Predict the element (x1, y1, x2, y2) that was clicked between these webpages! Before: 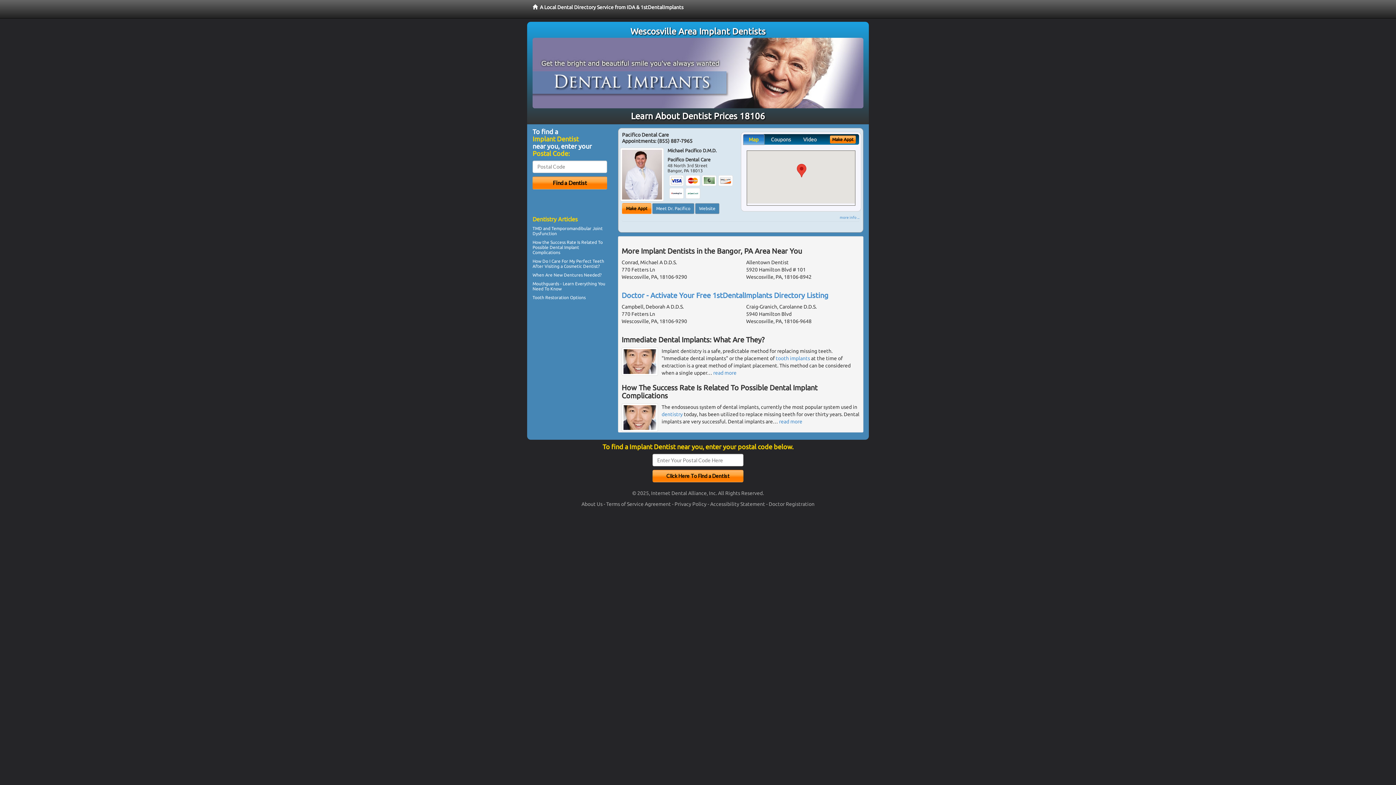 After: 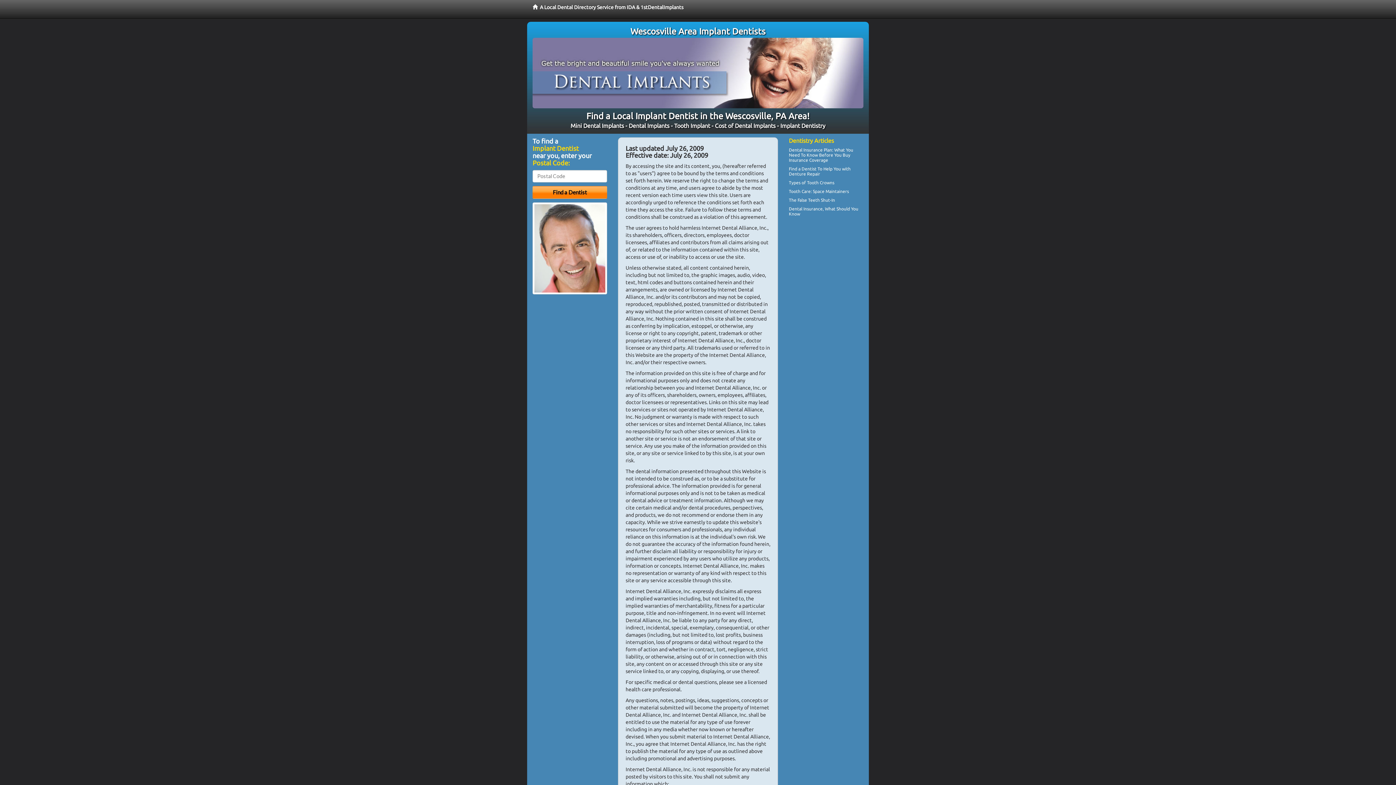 Action: label: Terms of Service Agreement bbox: (606, 501, 671, 507)